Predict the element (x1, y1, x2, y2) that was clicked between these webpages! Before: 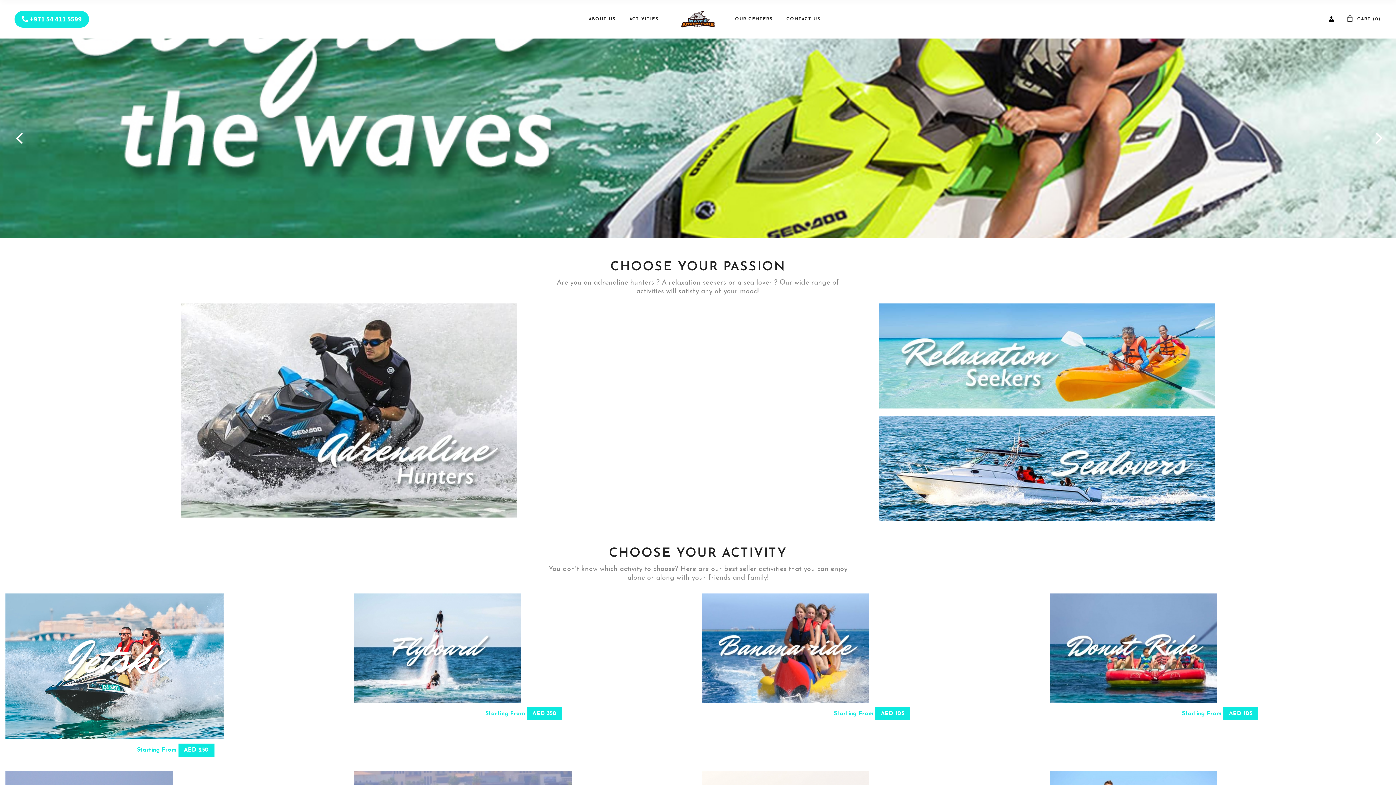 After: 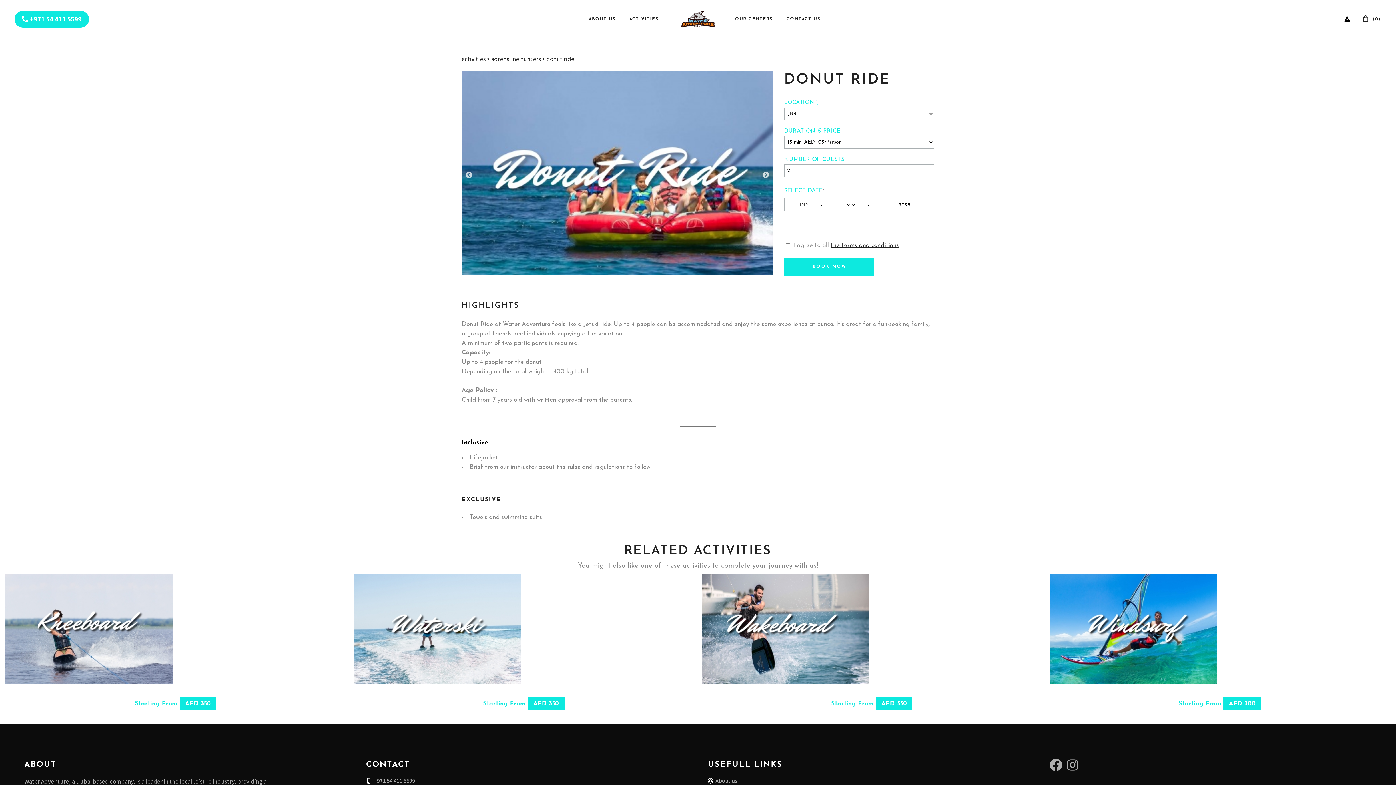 Action: bbox: (1050, 593, 1217, 703)